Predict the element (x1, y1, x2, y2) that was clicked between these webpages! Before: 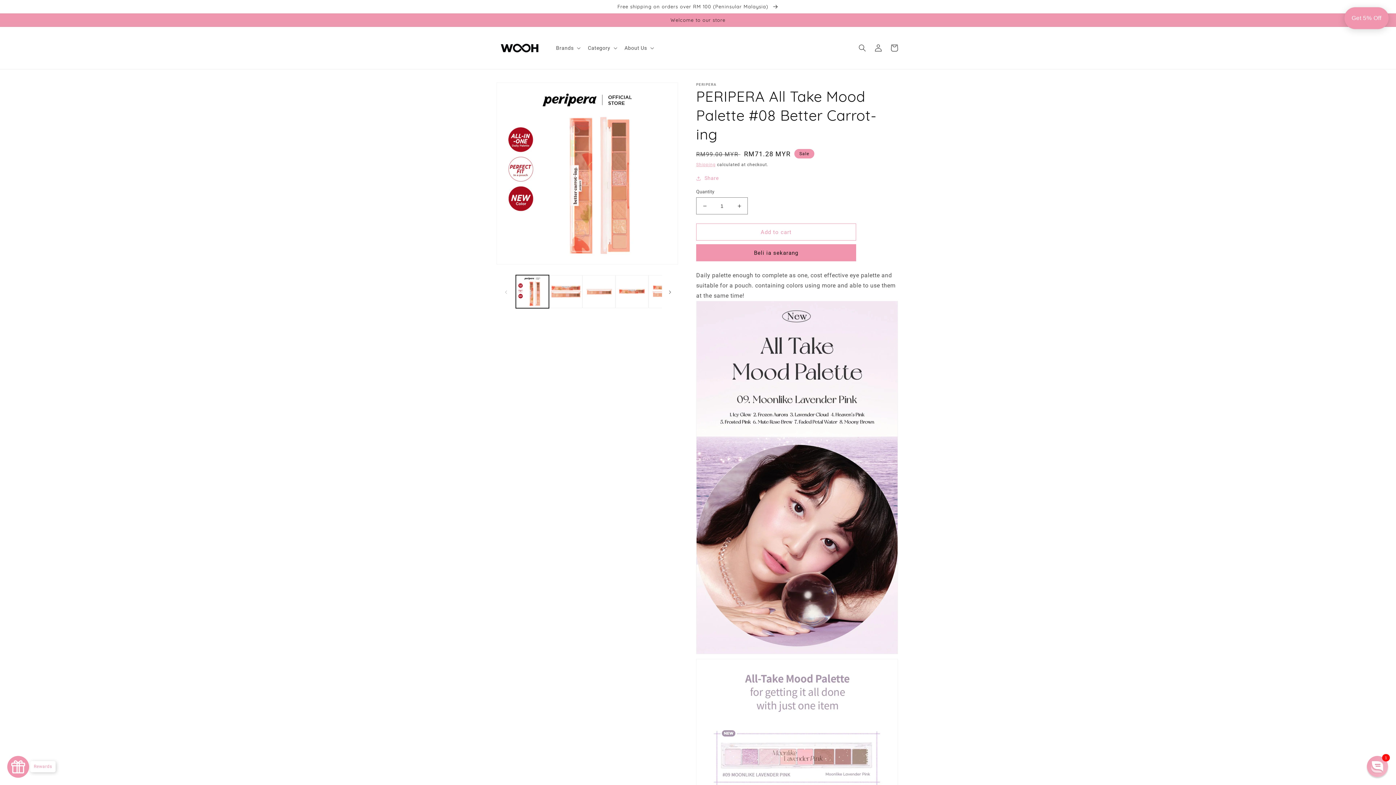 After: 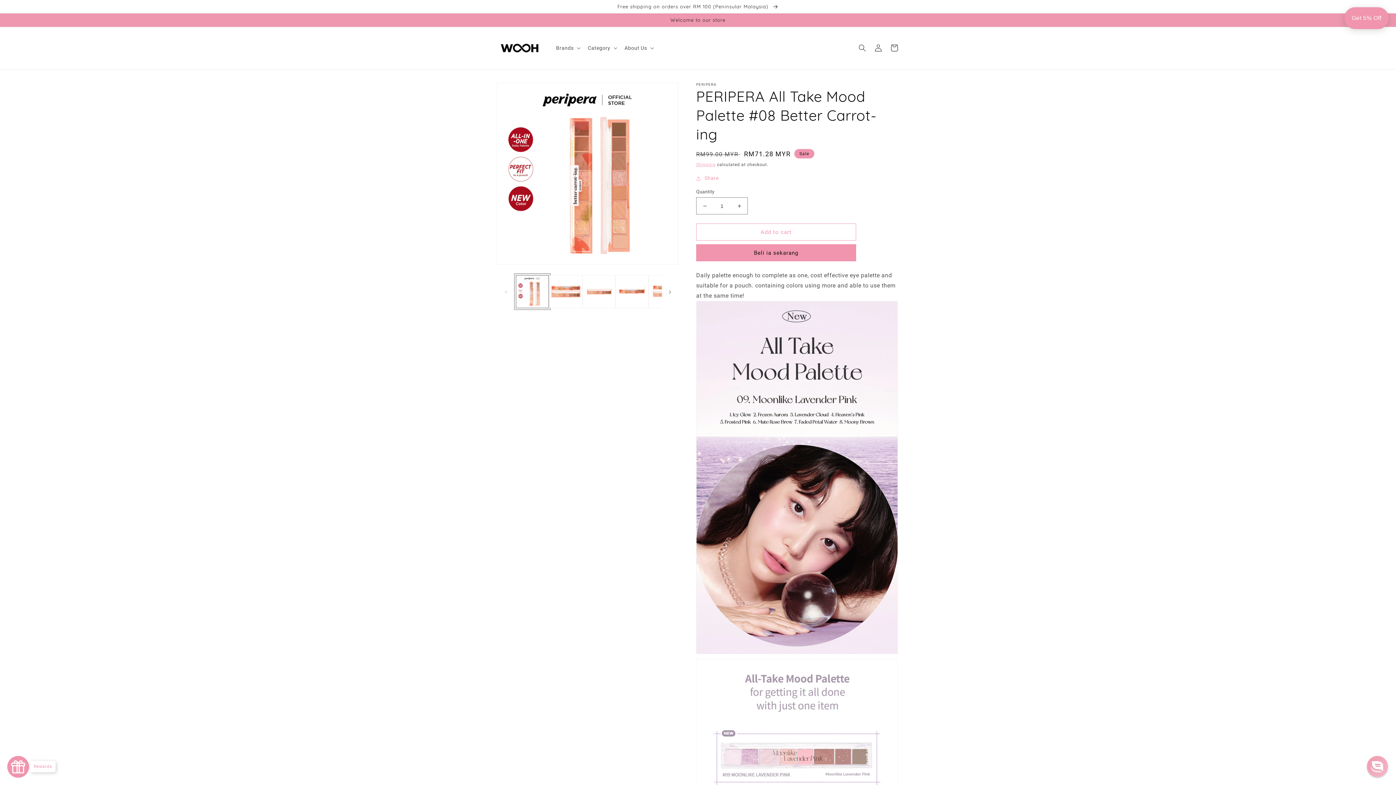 Action: bbox: (516, 275, 549, 308) label: Load image 1 in gallery view